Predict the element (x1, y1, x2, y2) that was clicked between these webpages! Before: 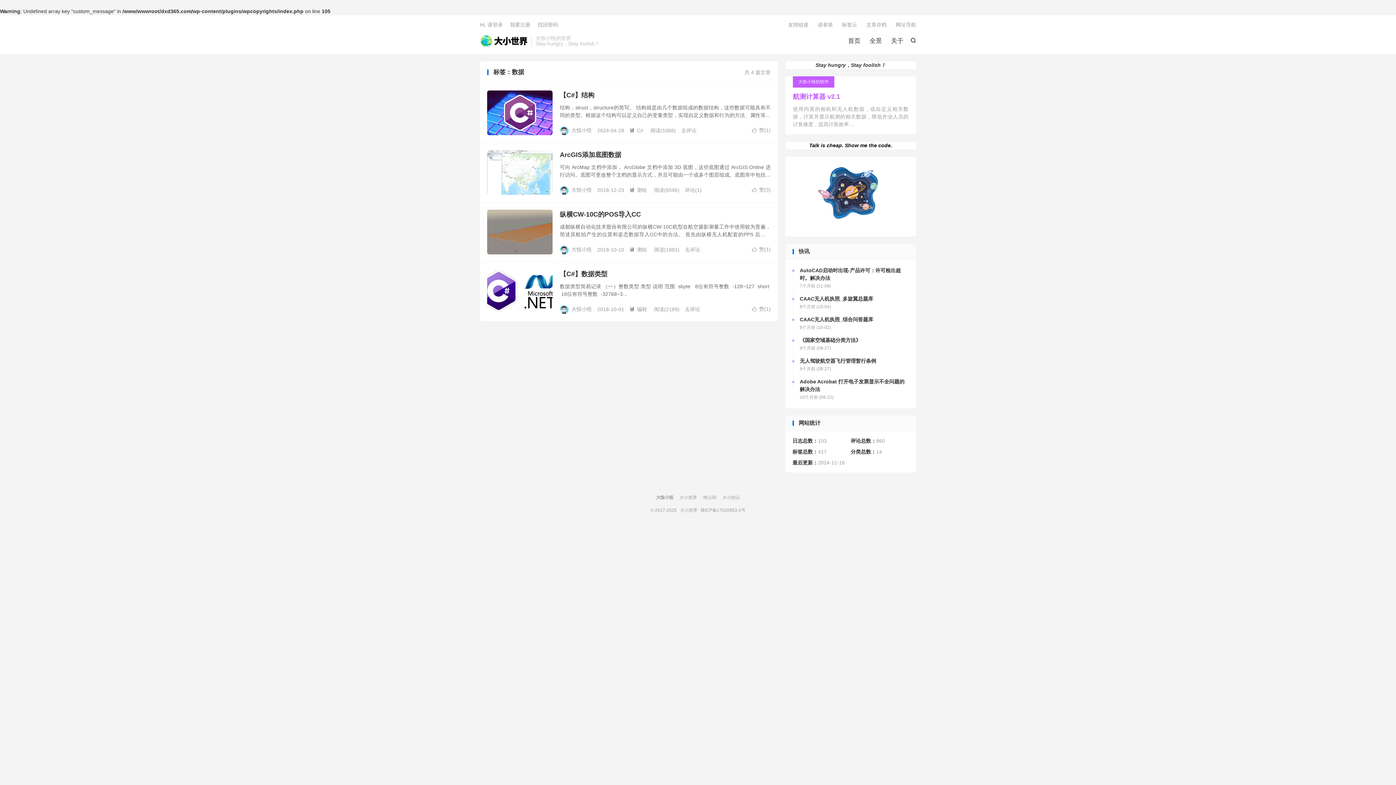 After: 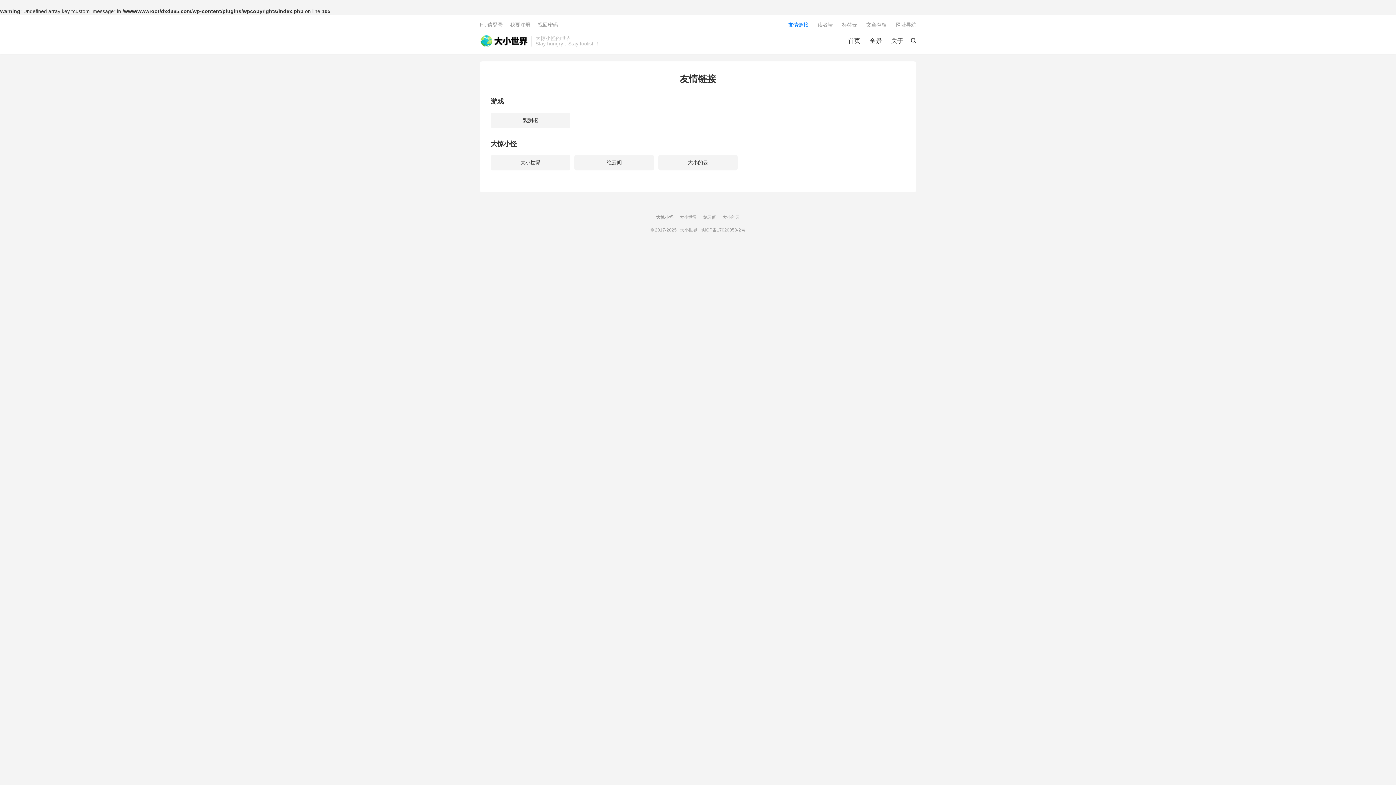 Action: bbox: (788, 20, 808, 29) label: 友情链接